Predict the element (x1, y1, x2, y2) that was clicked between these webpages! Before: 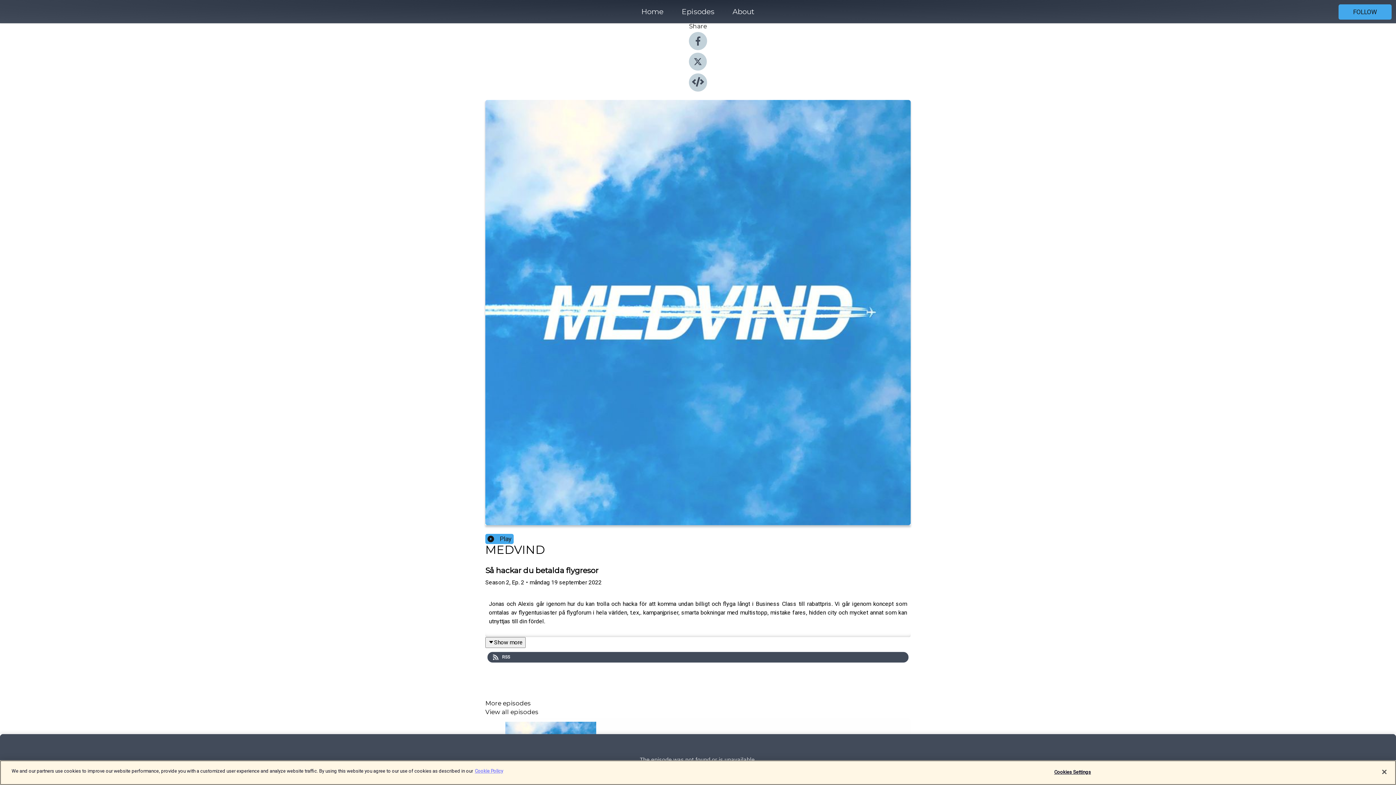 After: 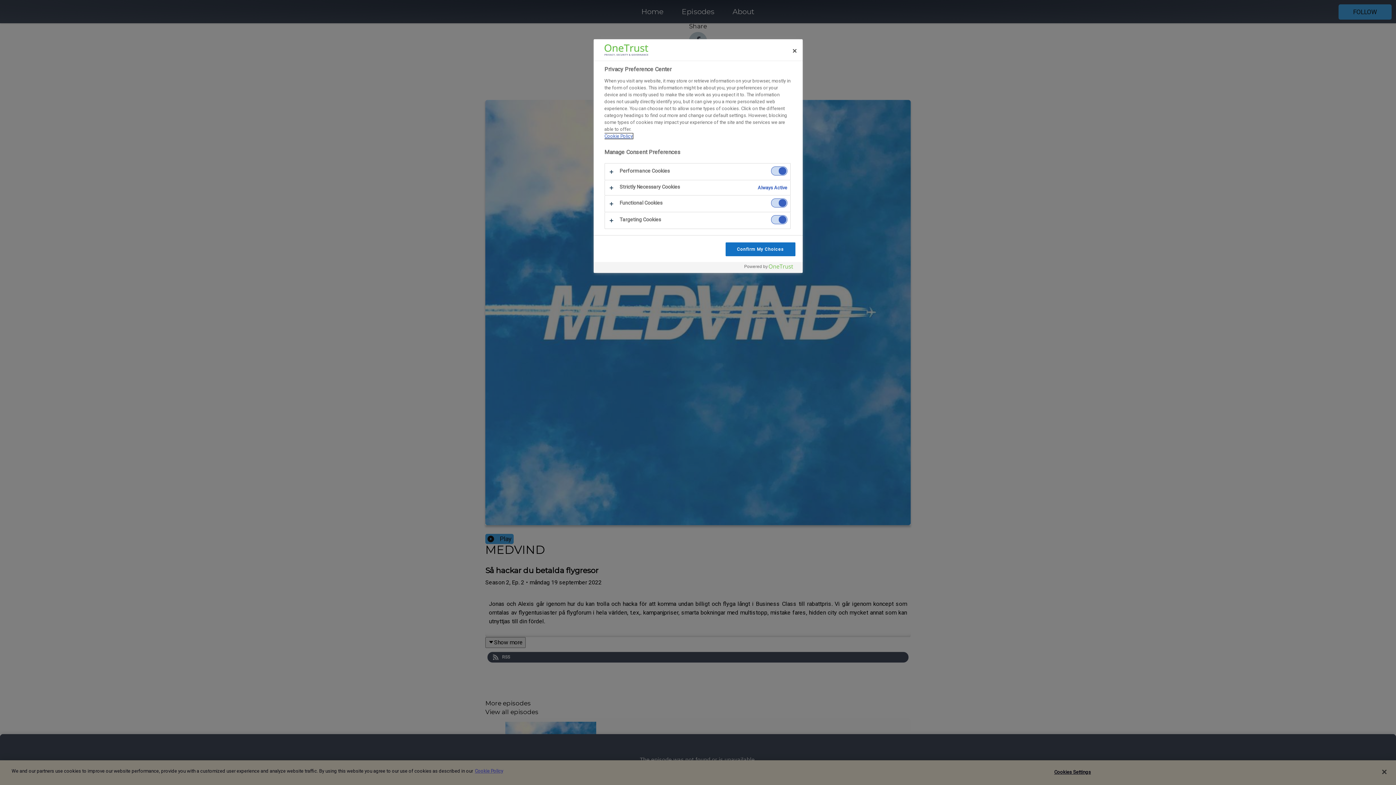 Action: label: Cookies Settings bbox: (1050, 765, 1095, 779)